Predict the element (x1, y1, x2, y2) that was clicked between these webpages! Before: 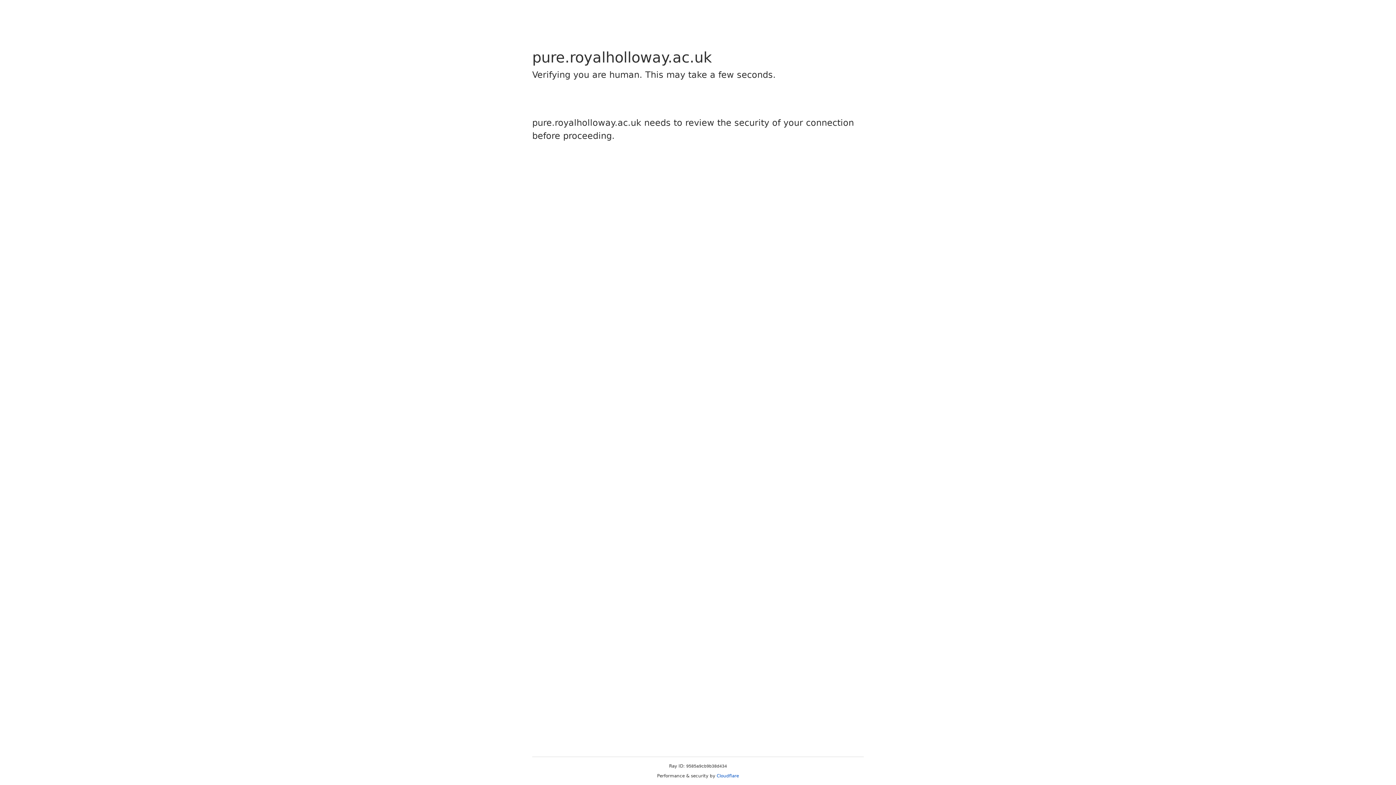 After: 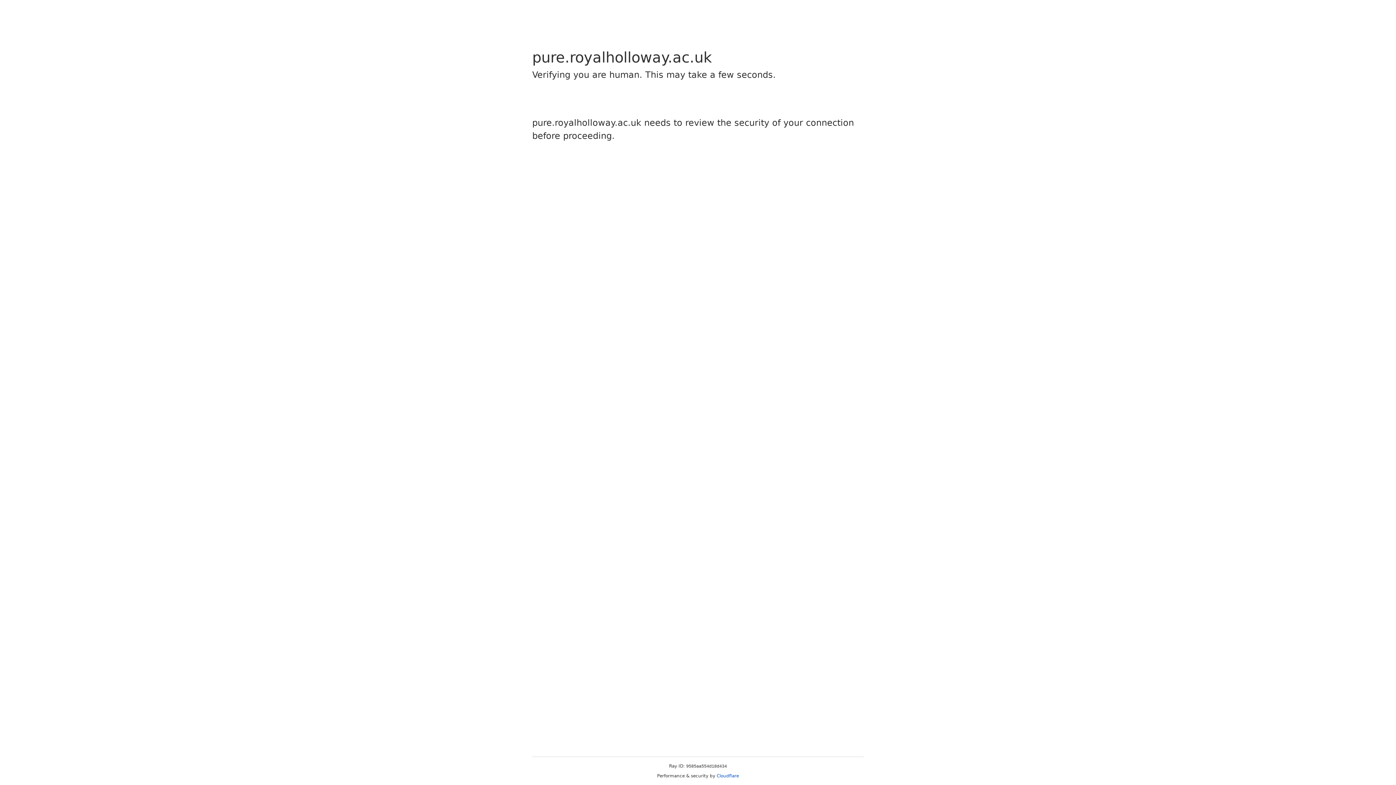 Action: bbox: (716, 773, 739, 778) label: Cloudflare